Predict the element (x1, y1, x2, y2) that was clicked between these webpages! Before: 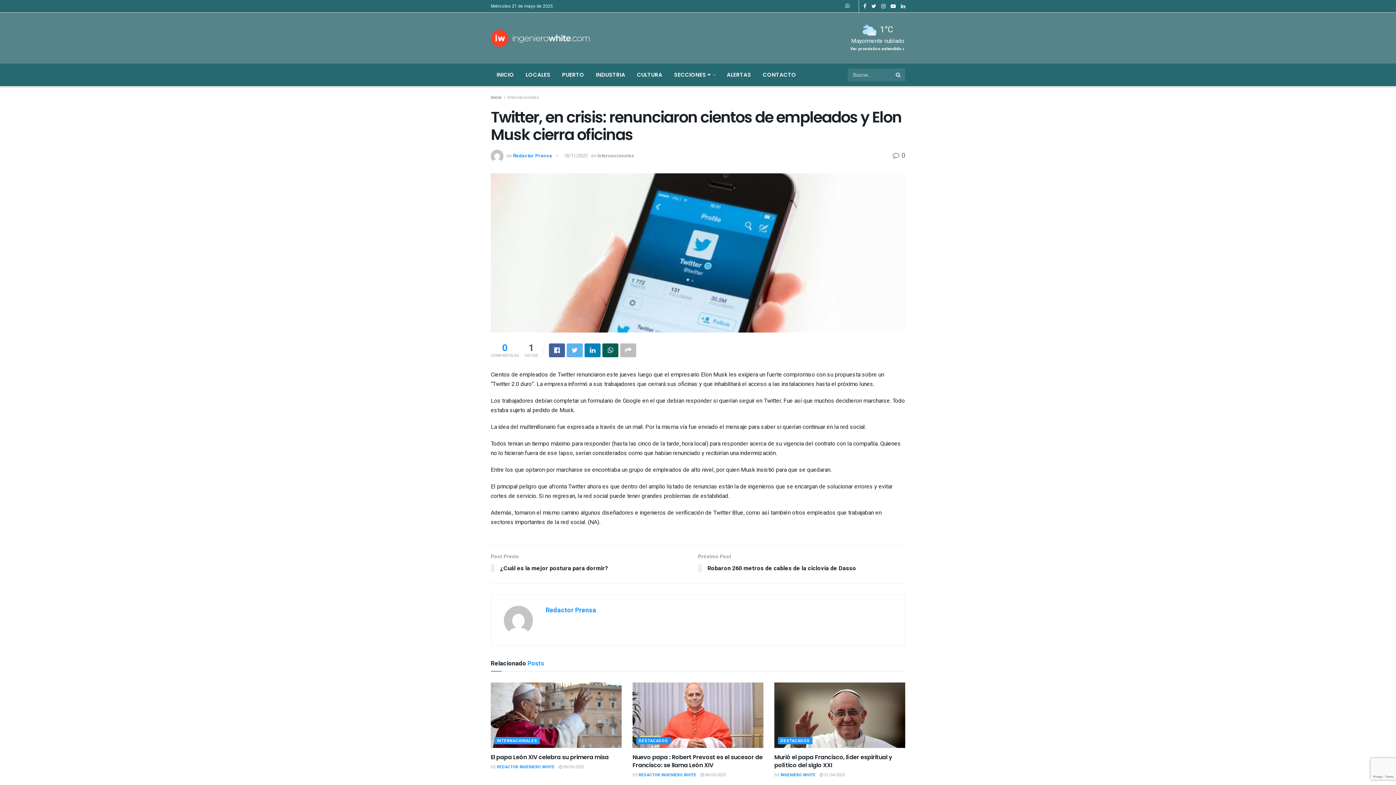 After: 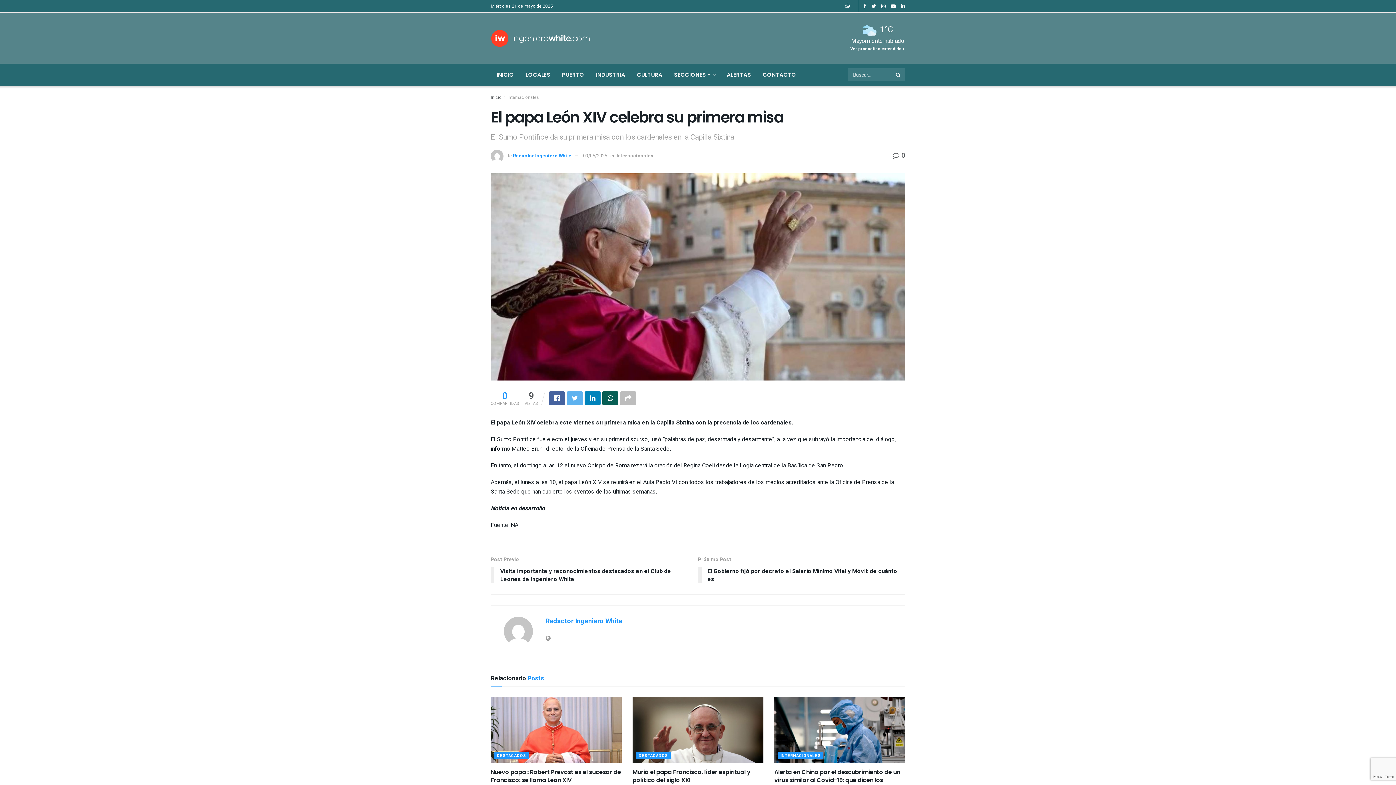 Action: bbox: (490, 753, 608, 761) label: El papa León XIV celebra su primera misa